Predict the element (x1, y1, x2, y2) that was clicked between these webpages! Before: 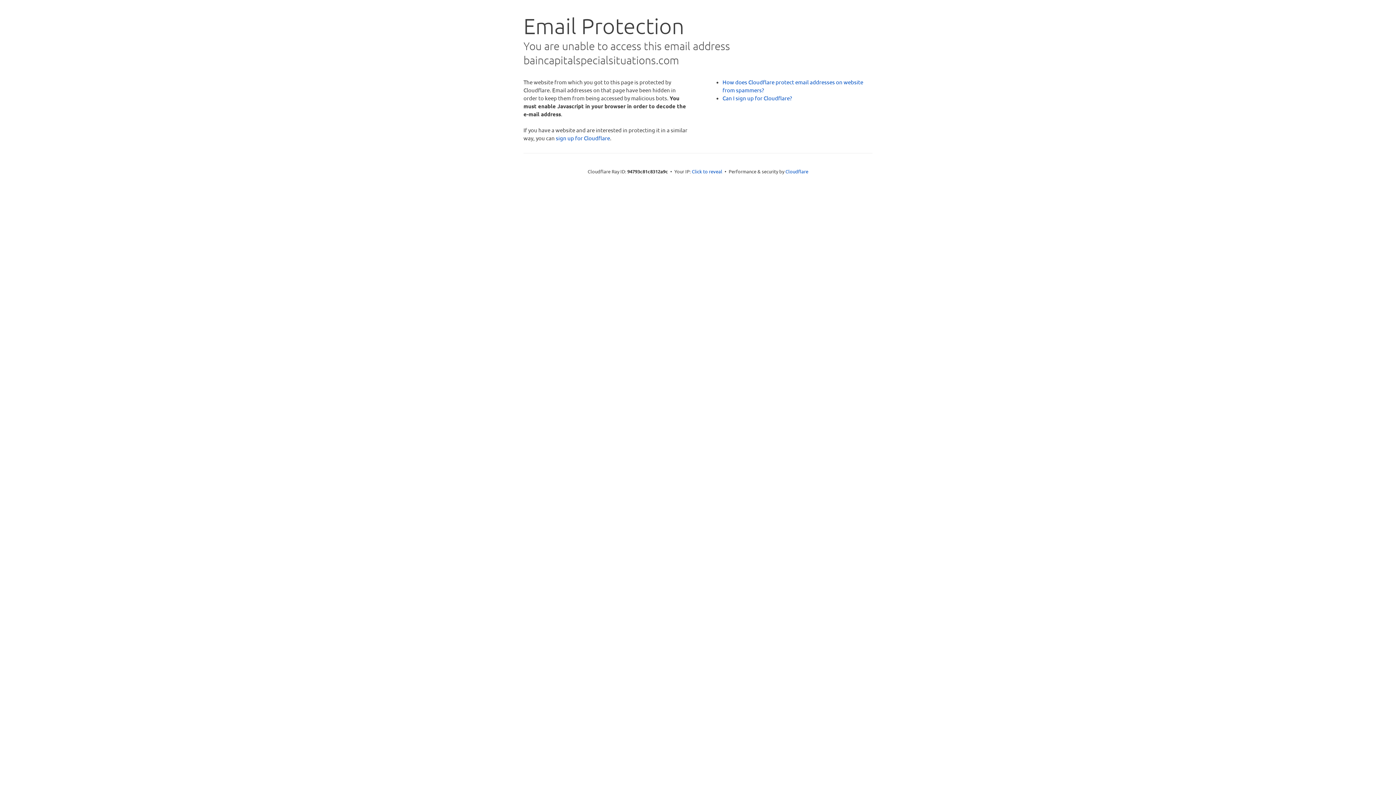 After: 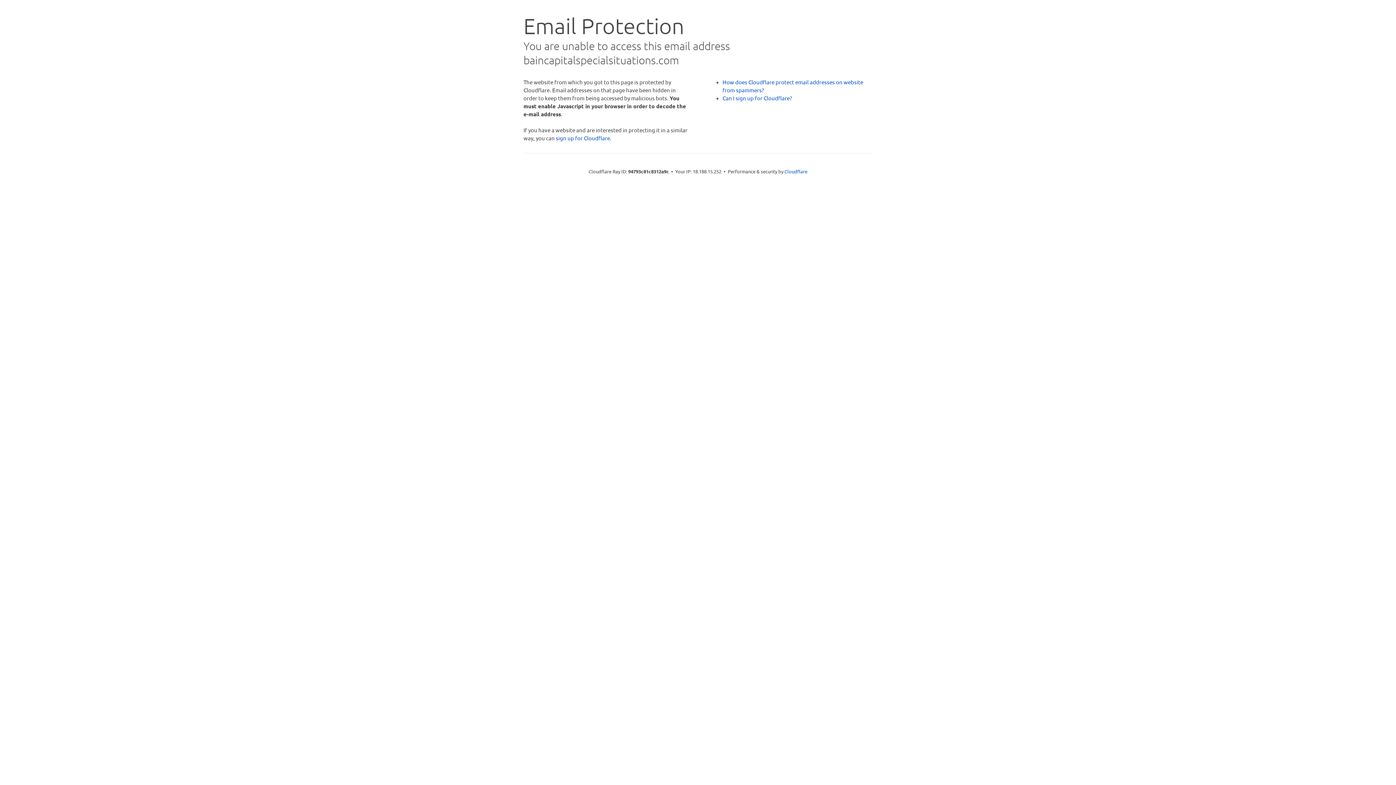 Action: label: Click to reveal bbox: (692, 168, 722, 175)